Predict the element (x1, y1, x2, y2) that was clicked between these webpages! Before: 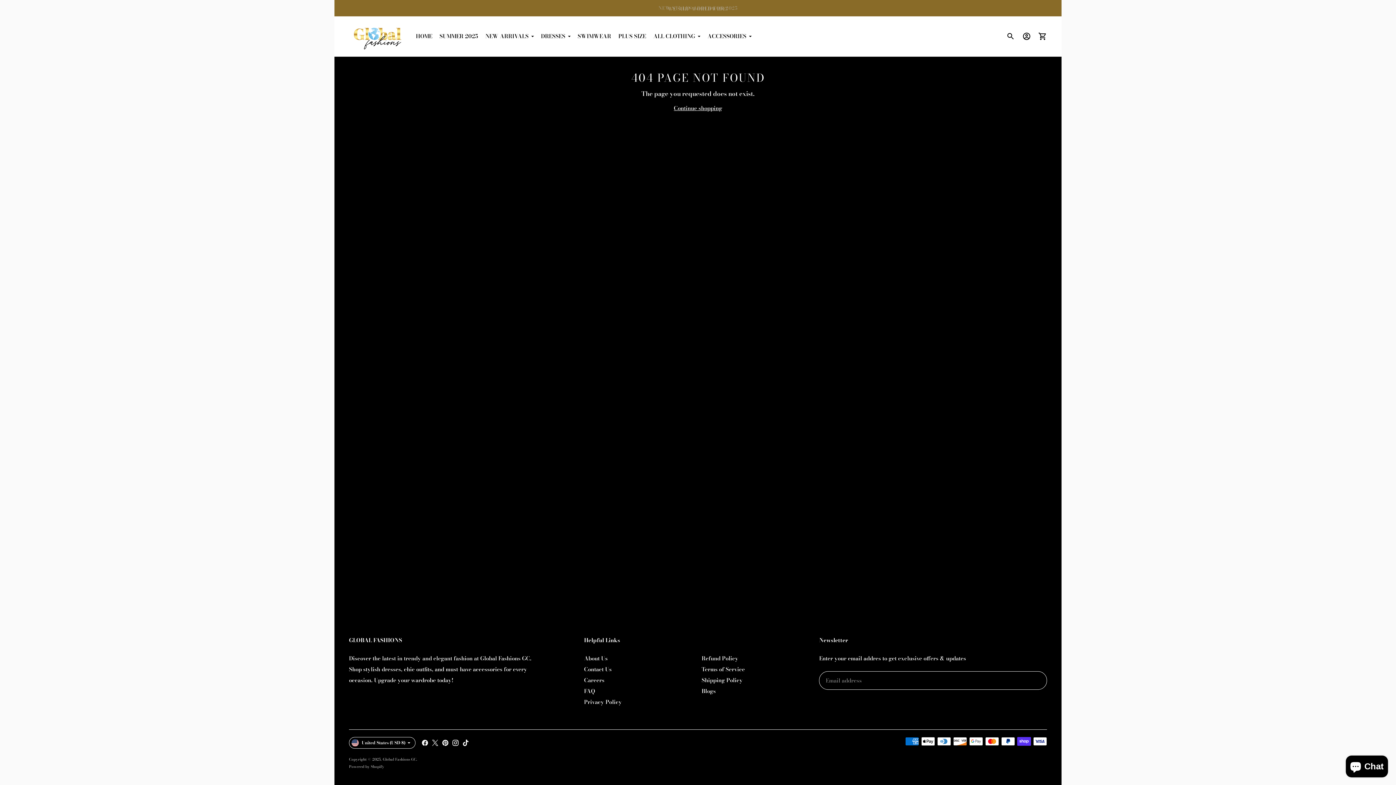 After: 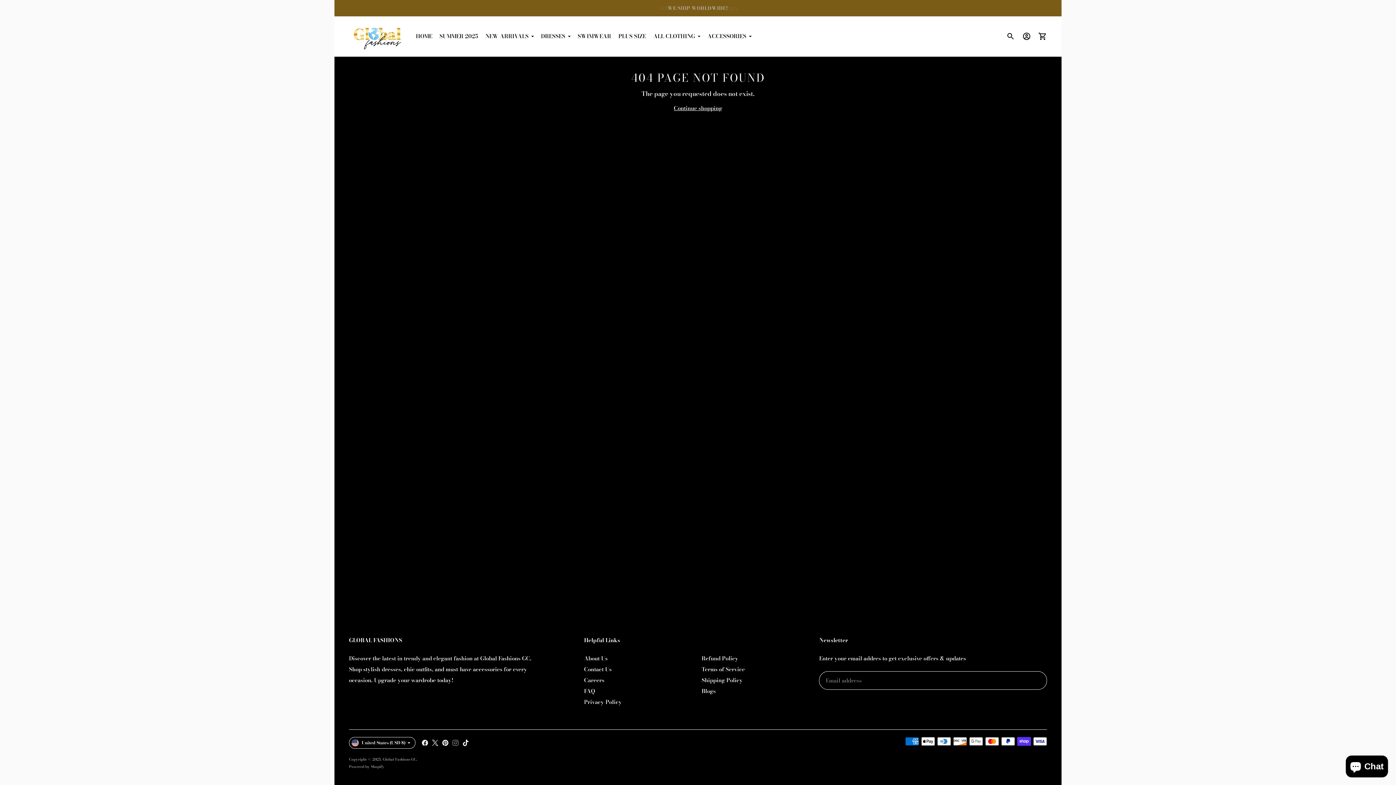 Action: bbox: (452, 739, 459, 746)